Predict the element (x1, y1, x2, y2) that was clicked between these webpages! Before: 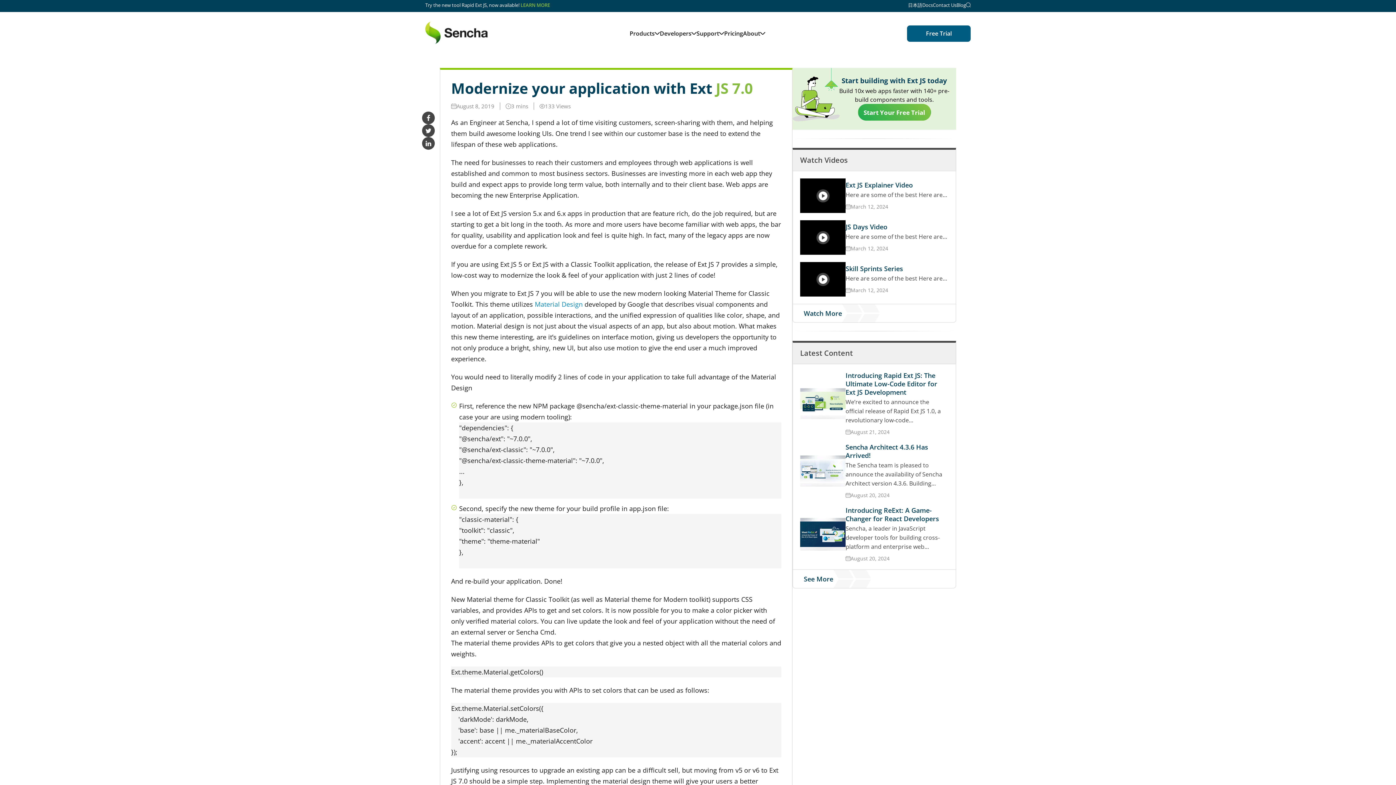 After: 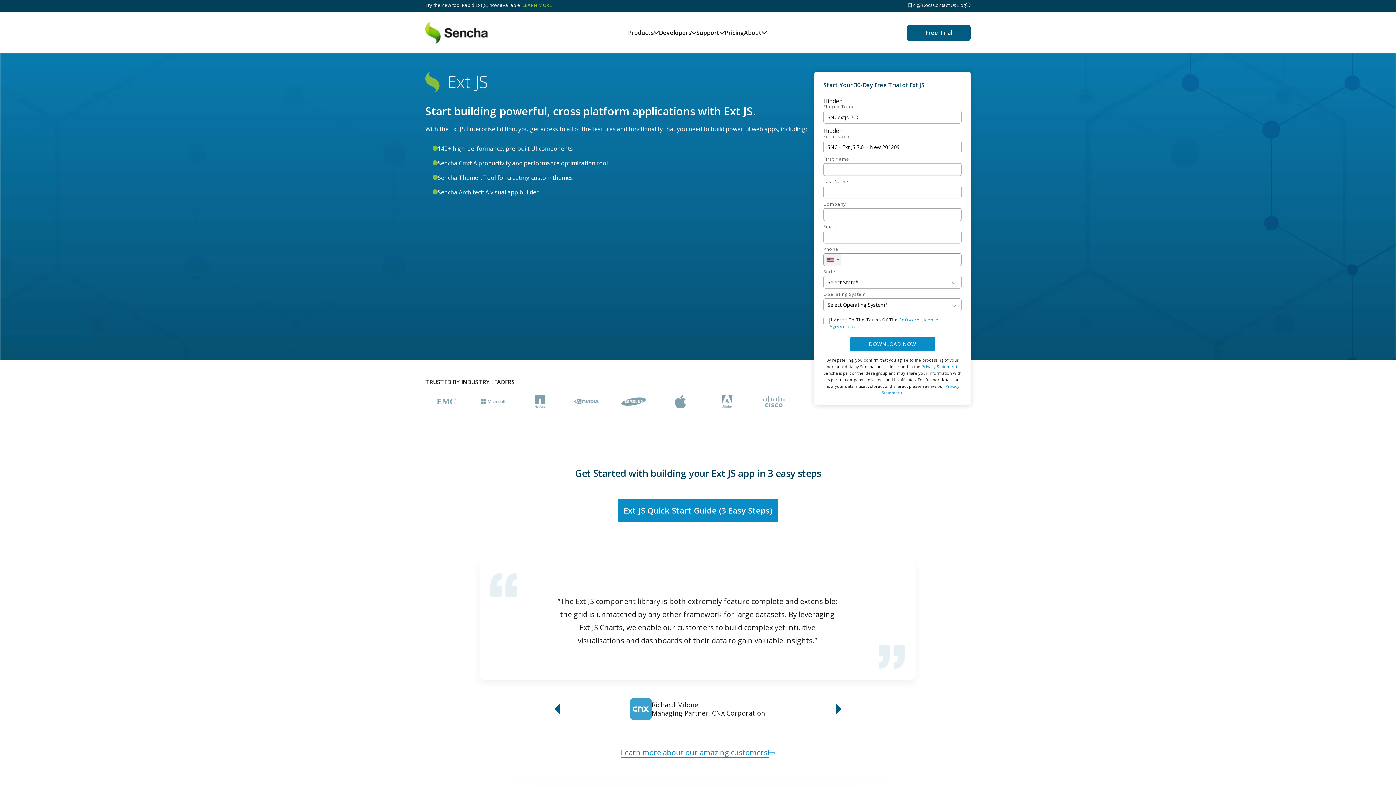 Action: bbox: (907, 28, 970, 36) label: Free Trial